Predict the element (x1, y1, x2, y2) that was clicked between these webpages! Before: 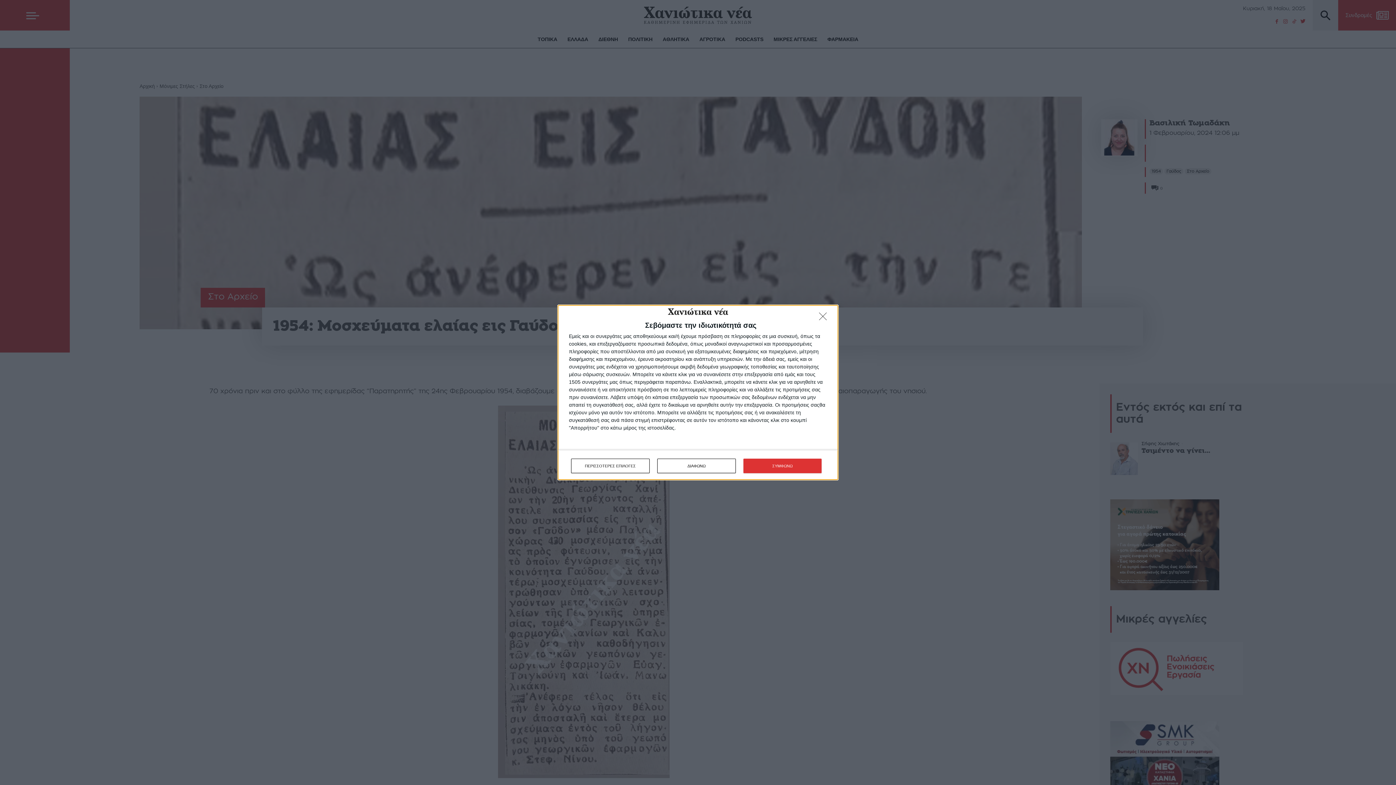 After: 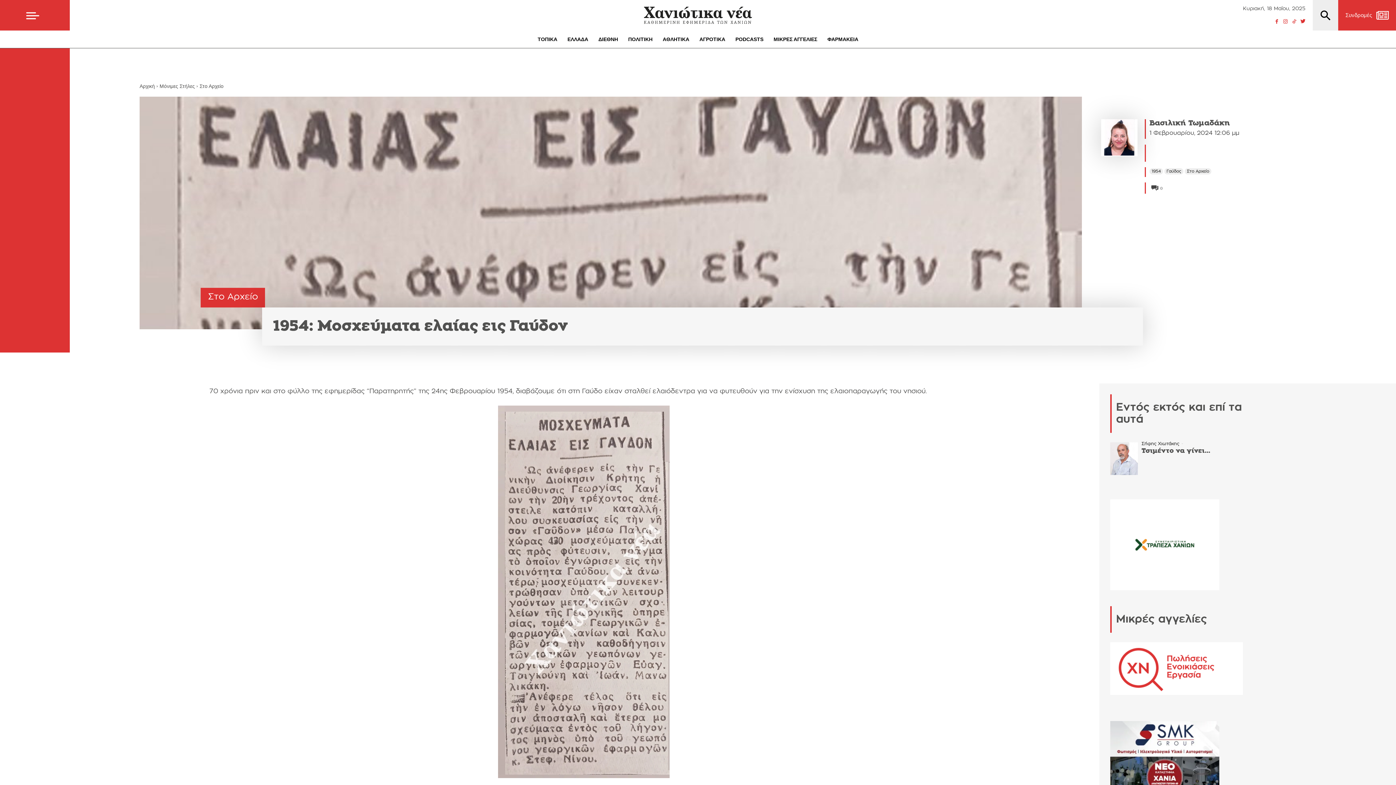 Action: label: ΔΙΑΦΩΝΩ bbox: (657, 458, 736, 473)